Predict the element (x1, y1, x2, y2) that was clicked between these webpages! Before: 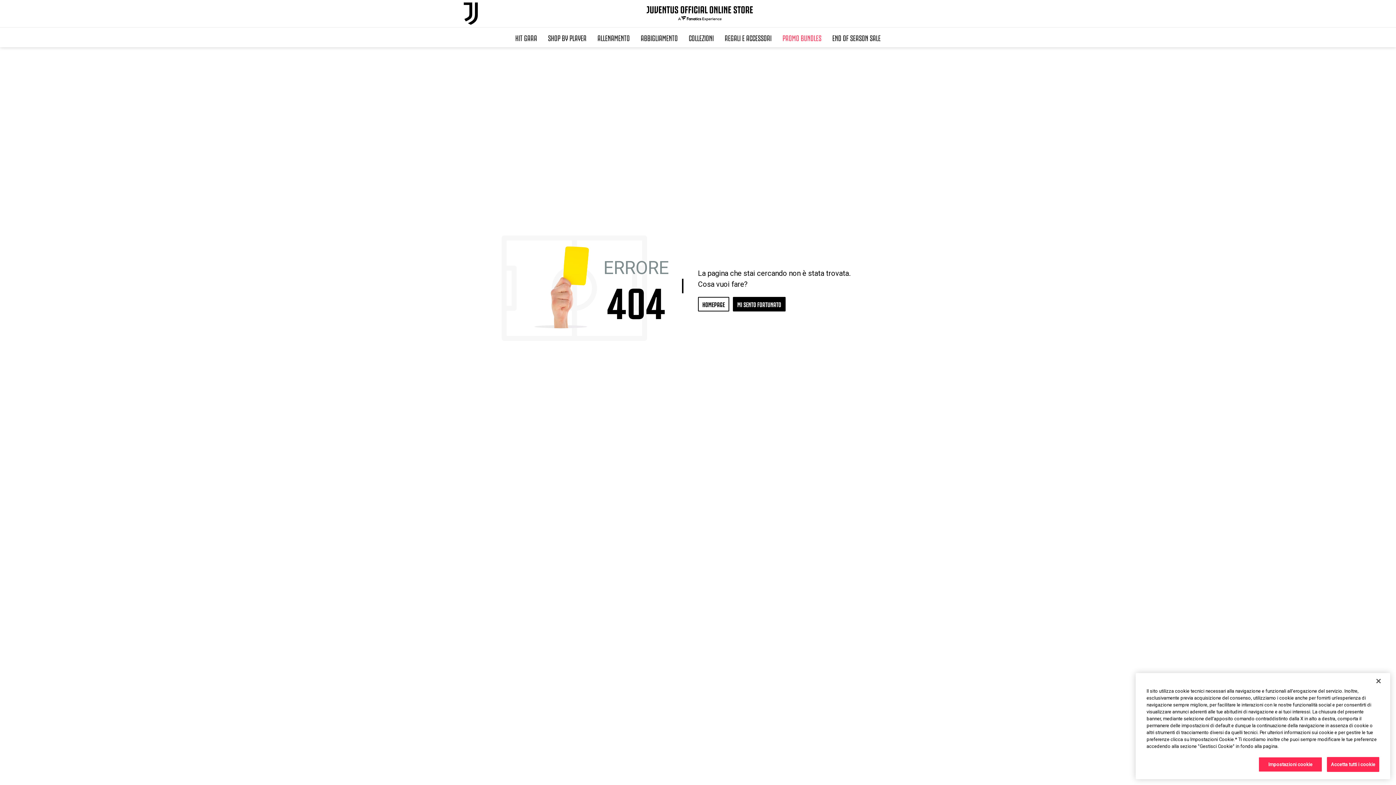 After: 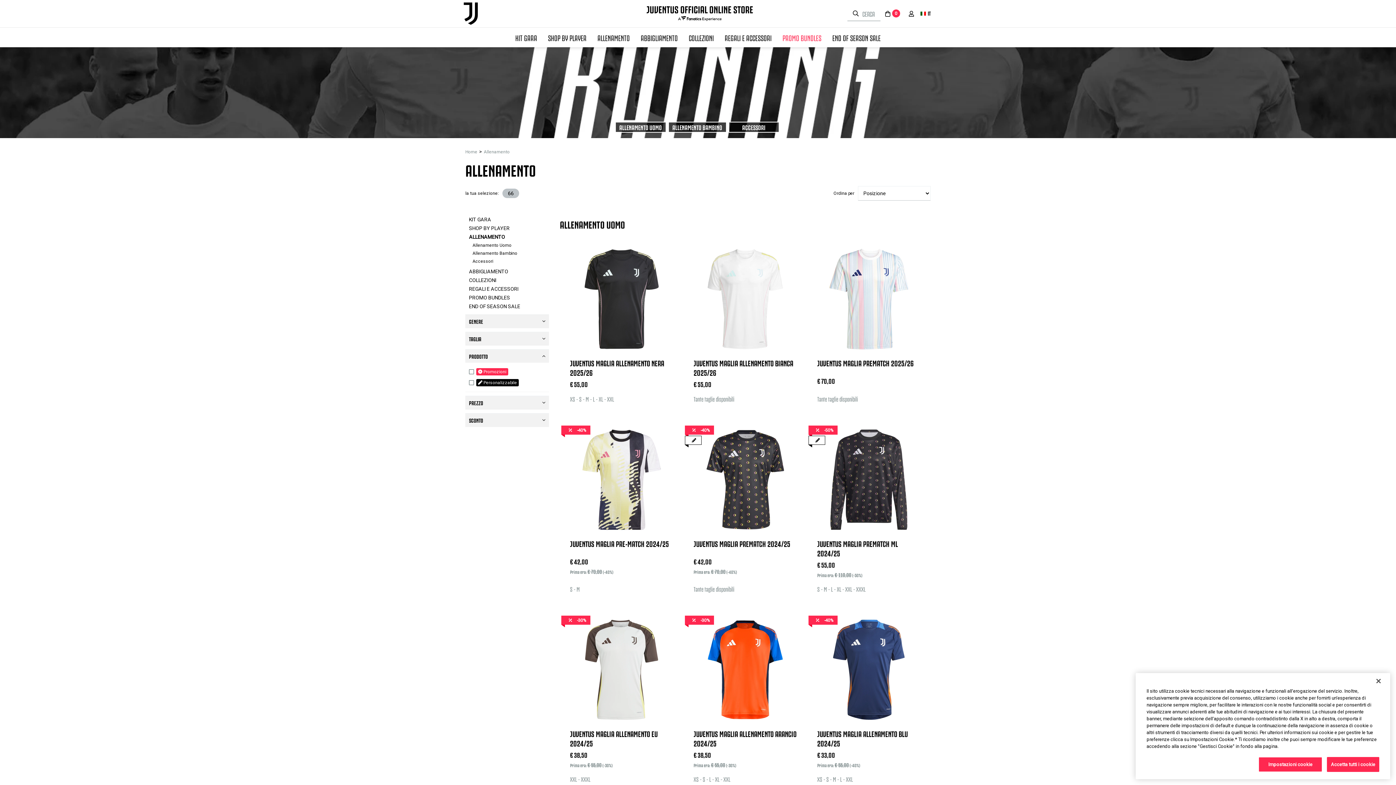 Action: bbox: (592, 27, 635, 47) label: ALLENAMENTO